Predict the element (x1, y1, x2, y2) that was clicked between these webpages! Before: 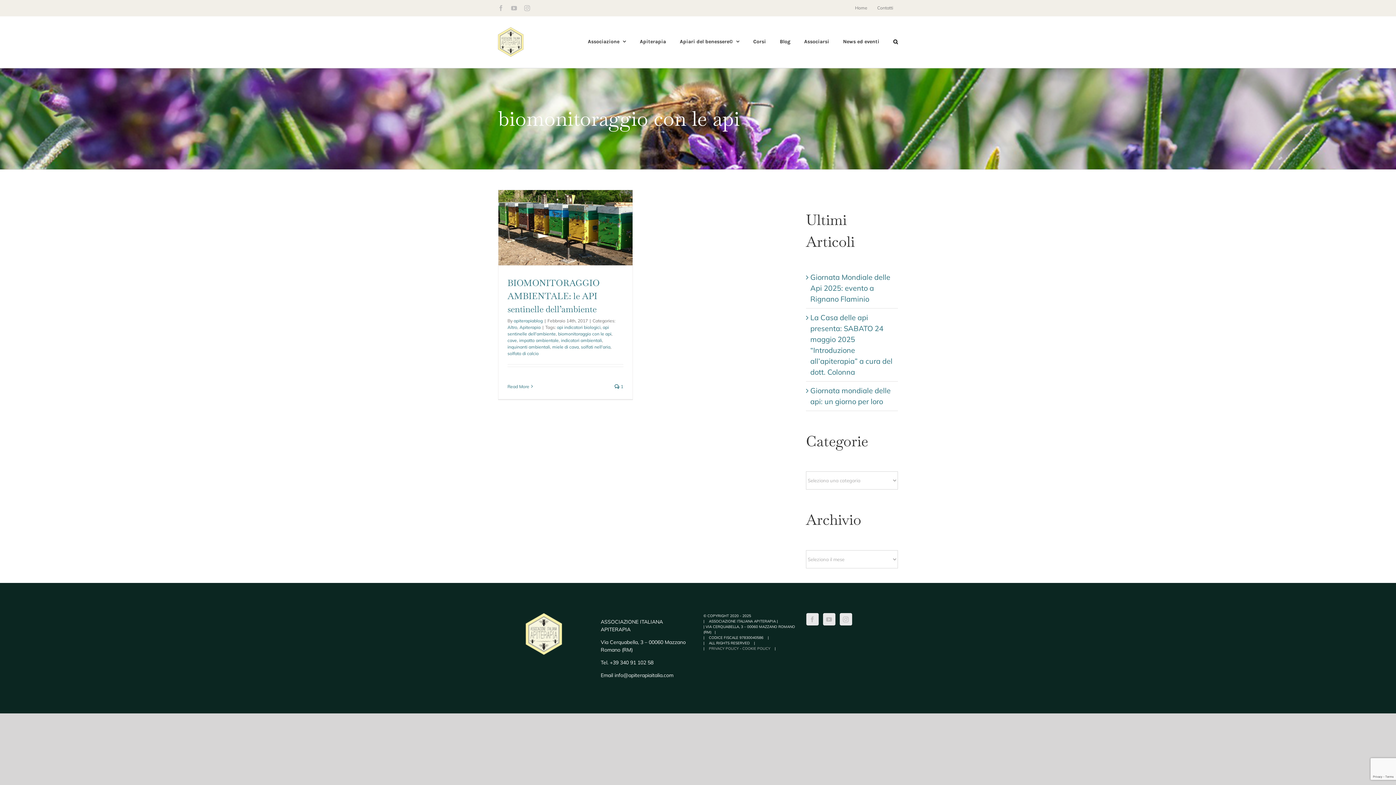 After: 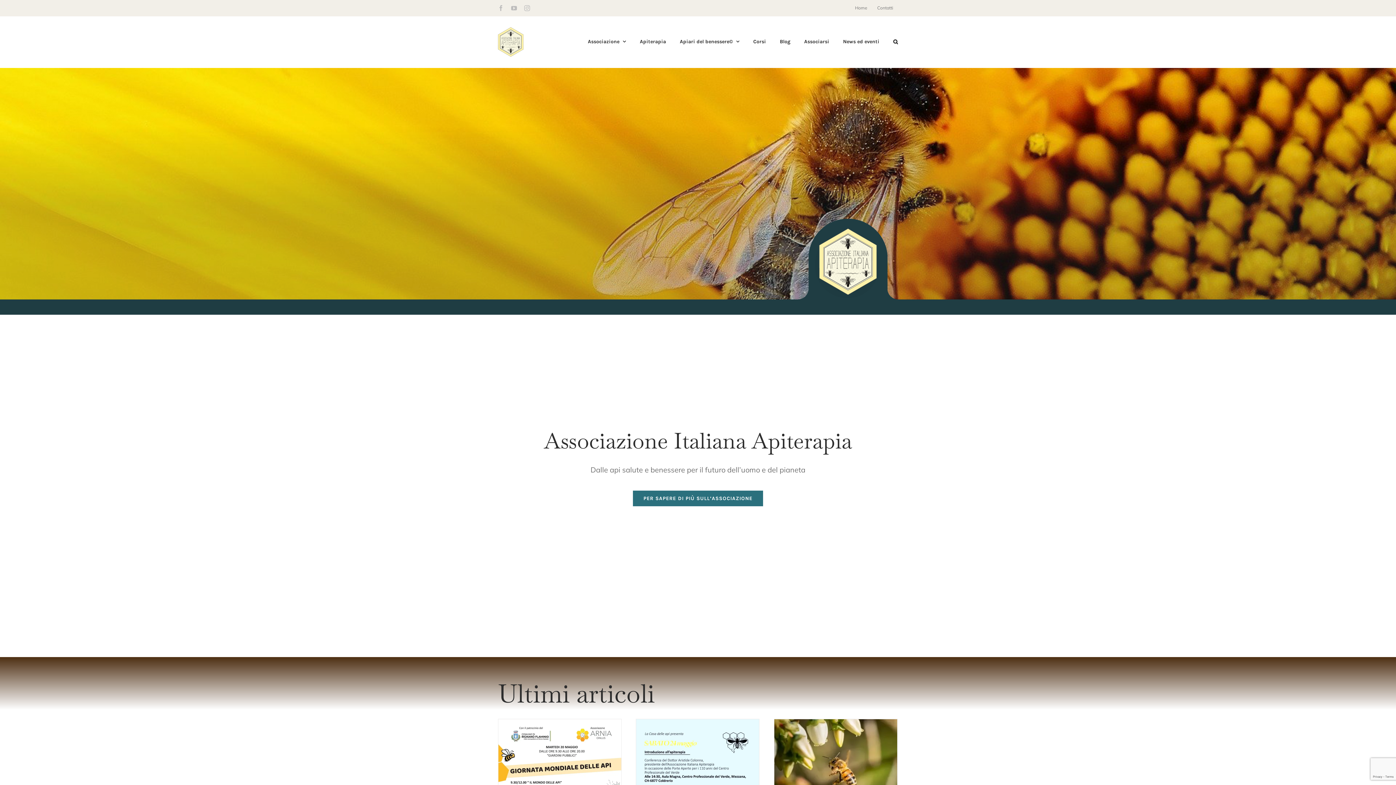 Action: bbox: (513, 318, 542, 323) label: apiterapiablog